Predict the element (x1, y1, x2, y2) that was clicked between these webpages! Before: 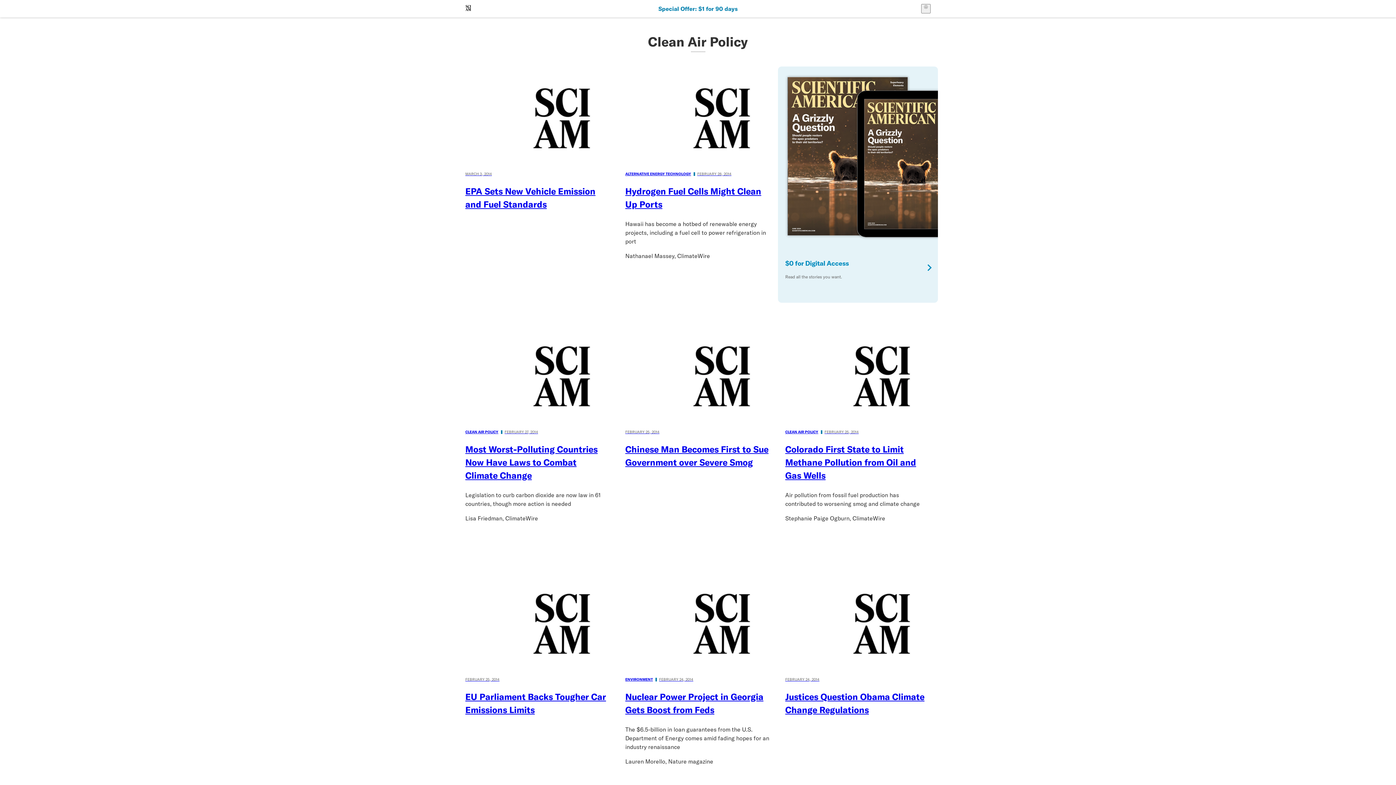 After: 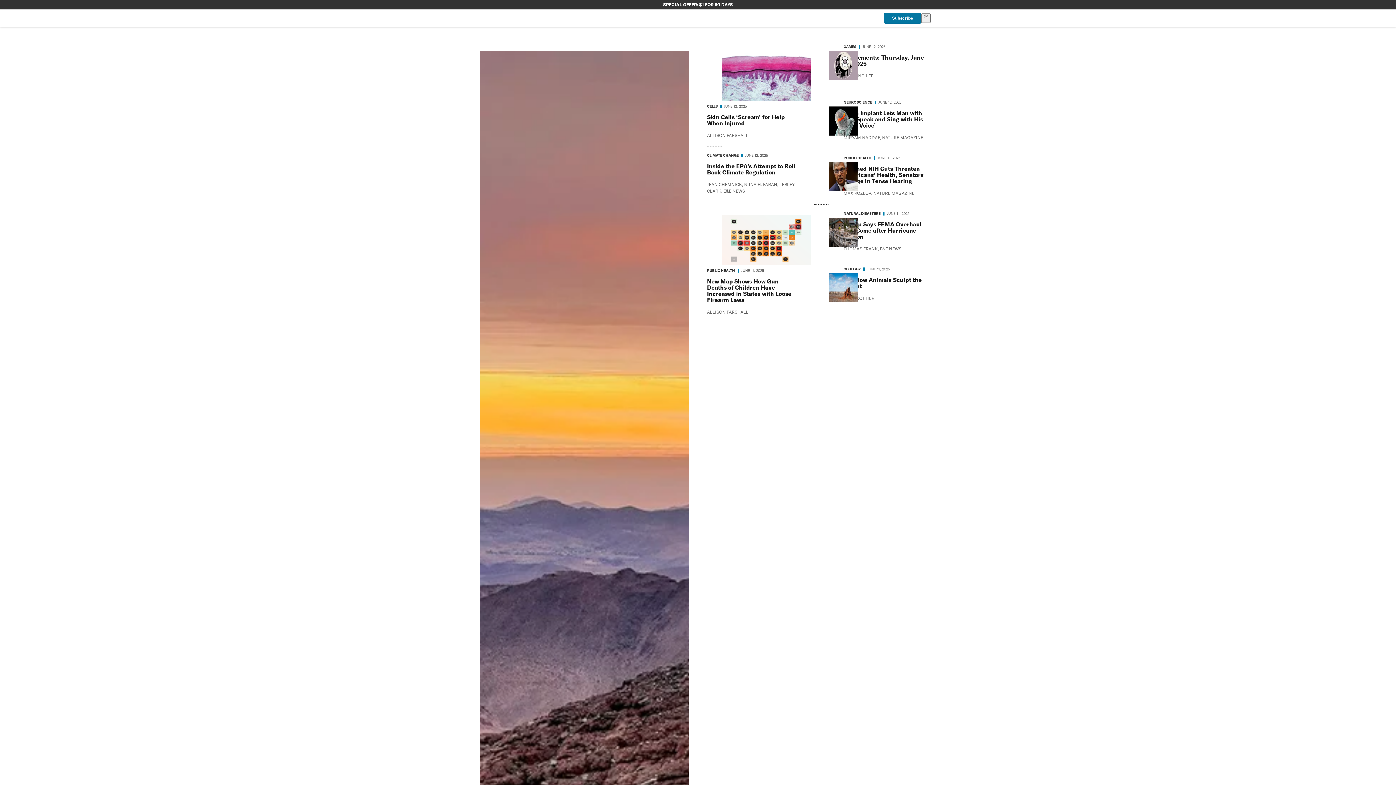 Action: bbox: (464, 2, 472, 14) label: Scientific American